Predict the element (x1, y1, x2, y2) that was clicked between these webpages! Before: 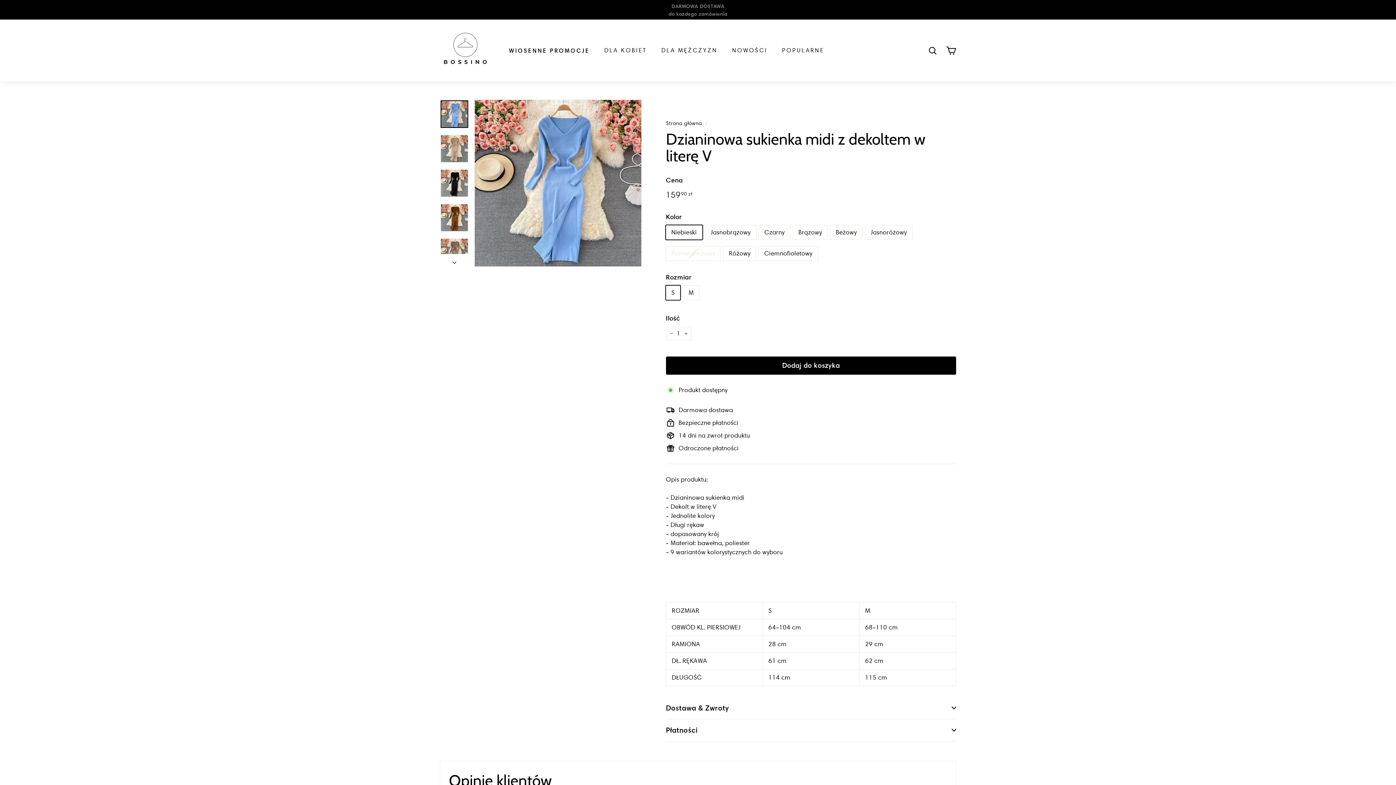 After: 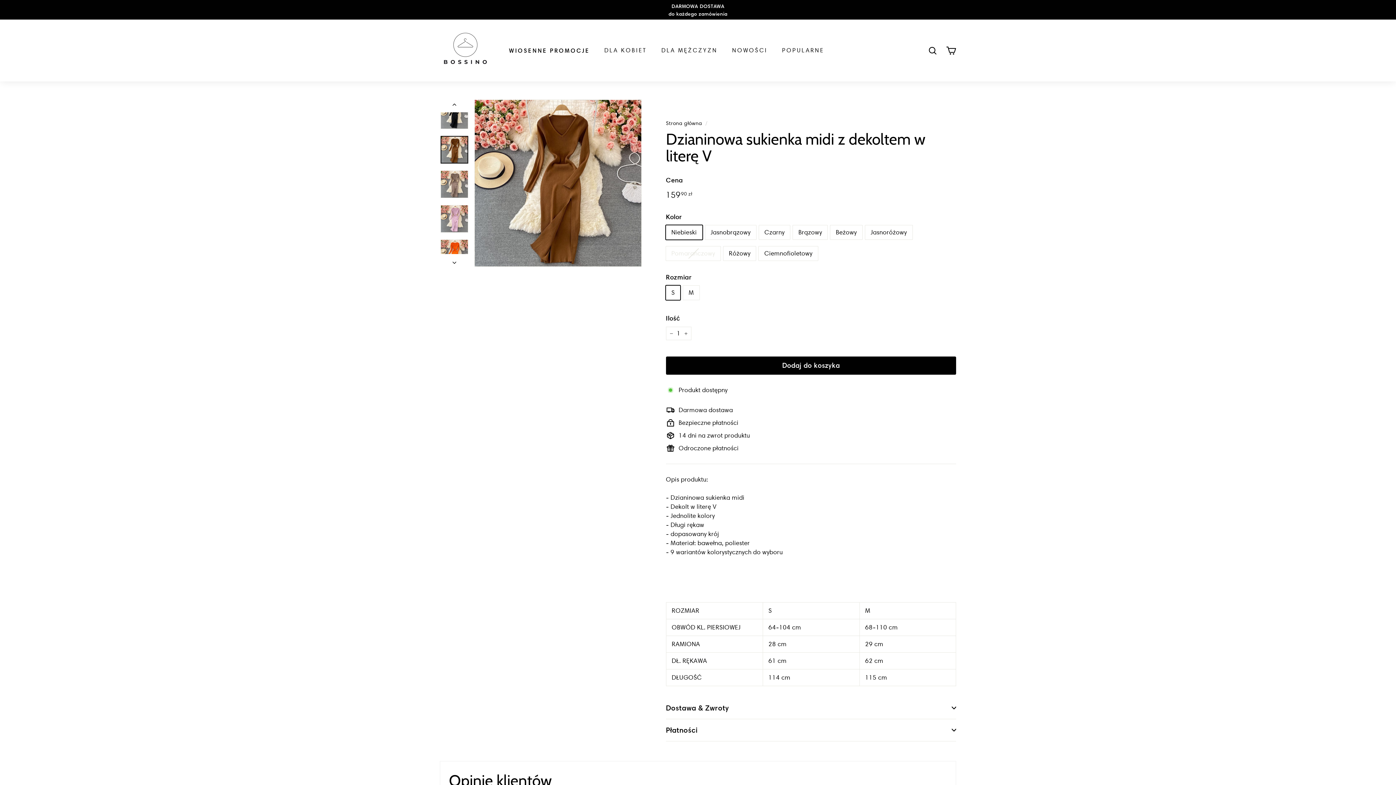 Action: bbox: (440, 204, 468, 231)